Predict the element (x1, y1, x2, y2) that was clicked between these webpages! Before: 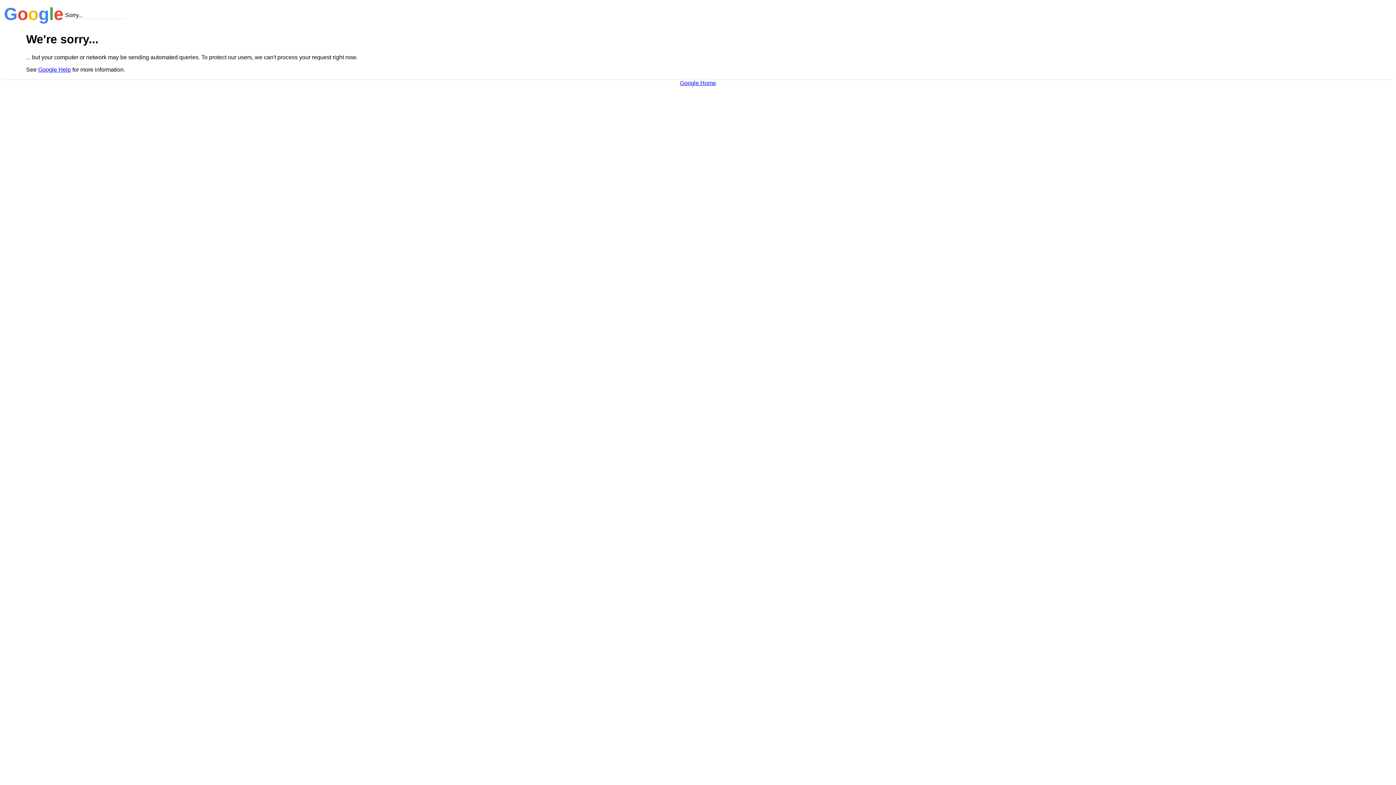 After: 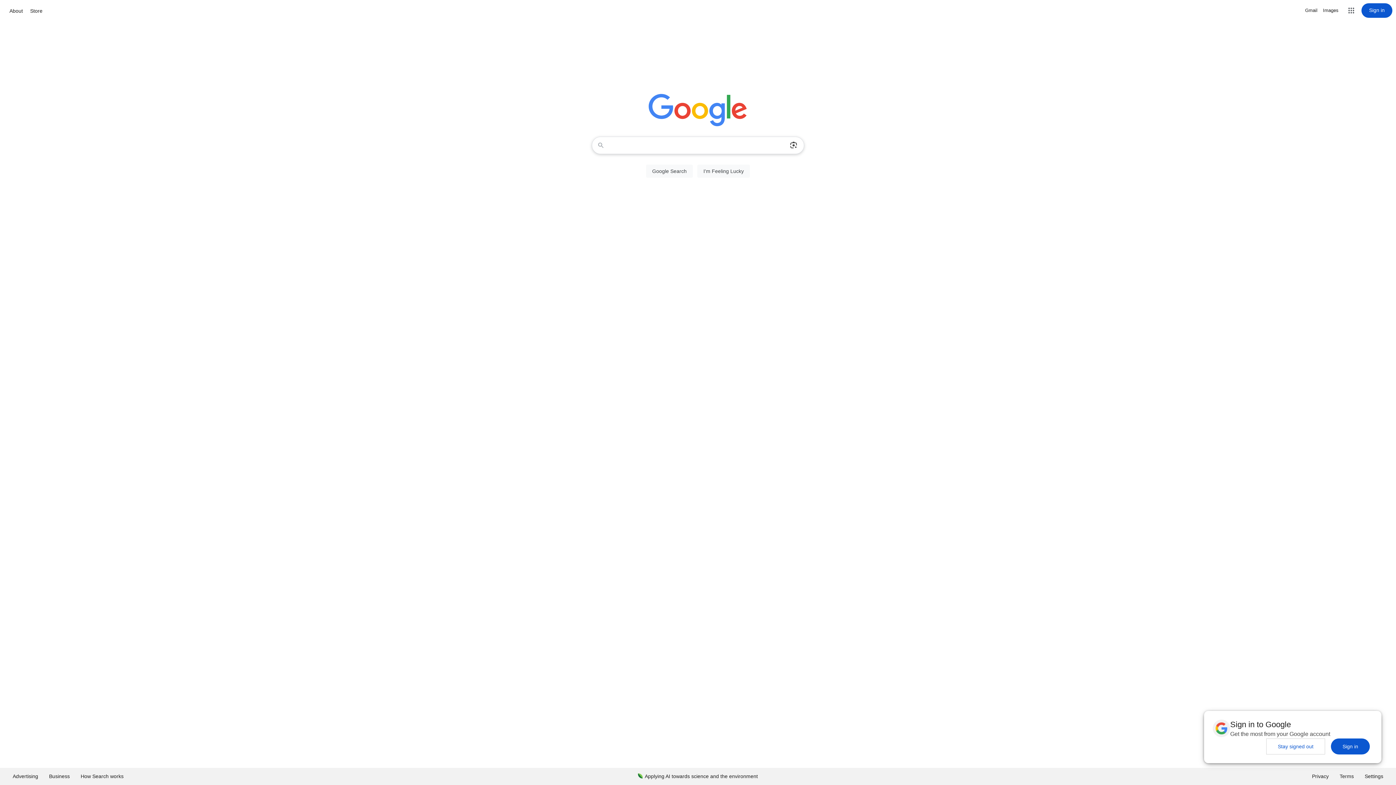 Action: label: Google Home bbox: (680, 79, 716, 86)